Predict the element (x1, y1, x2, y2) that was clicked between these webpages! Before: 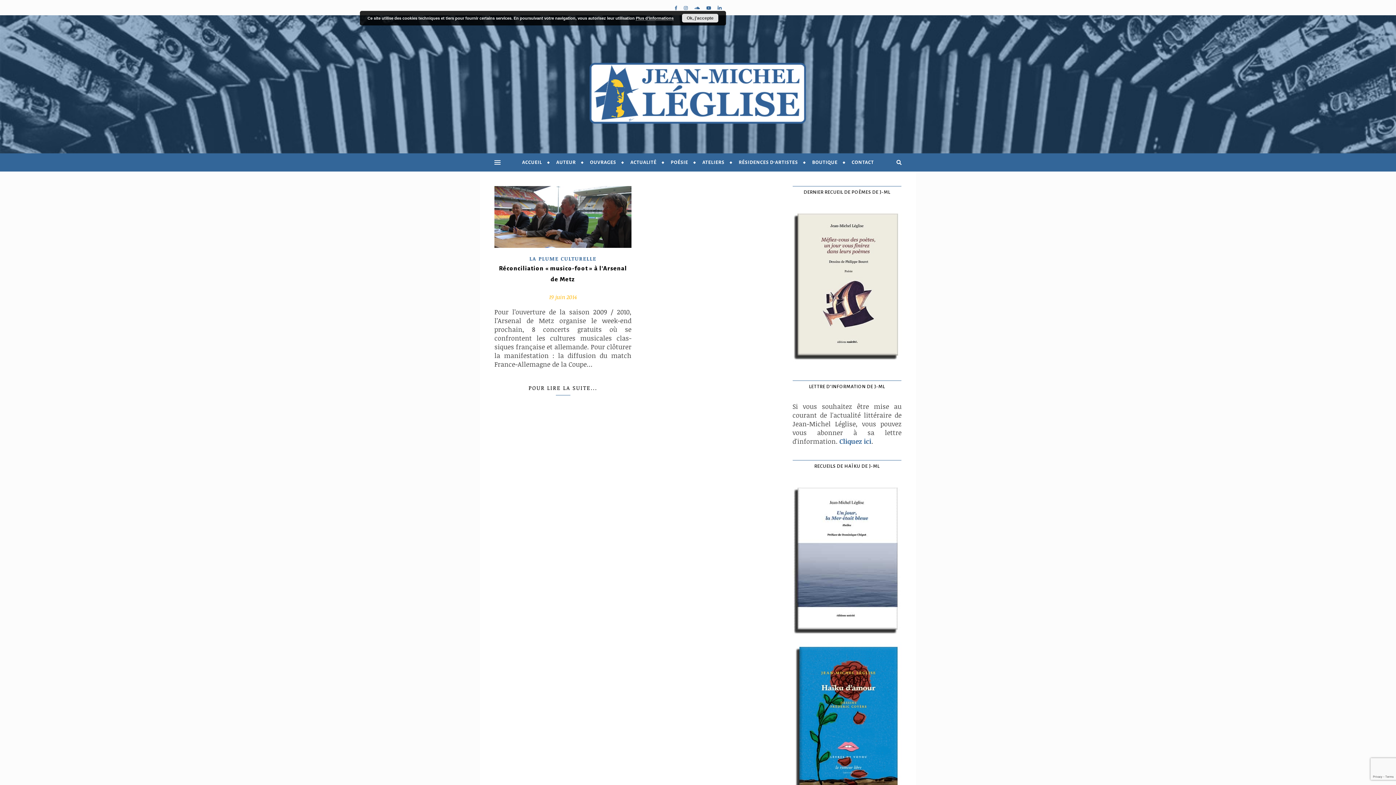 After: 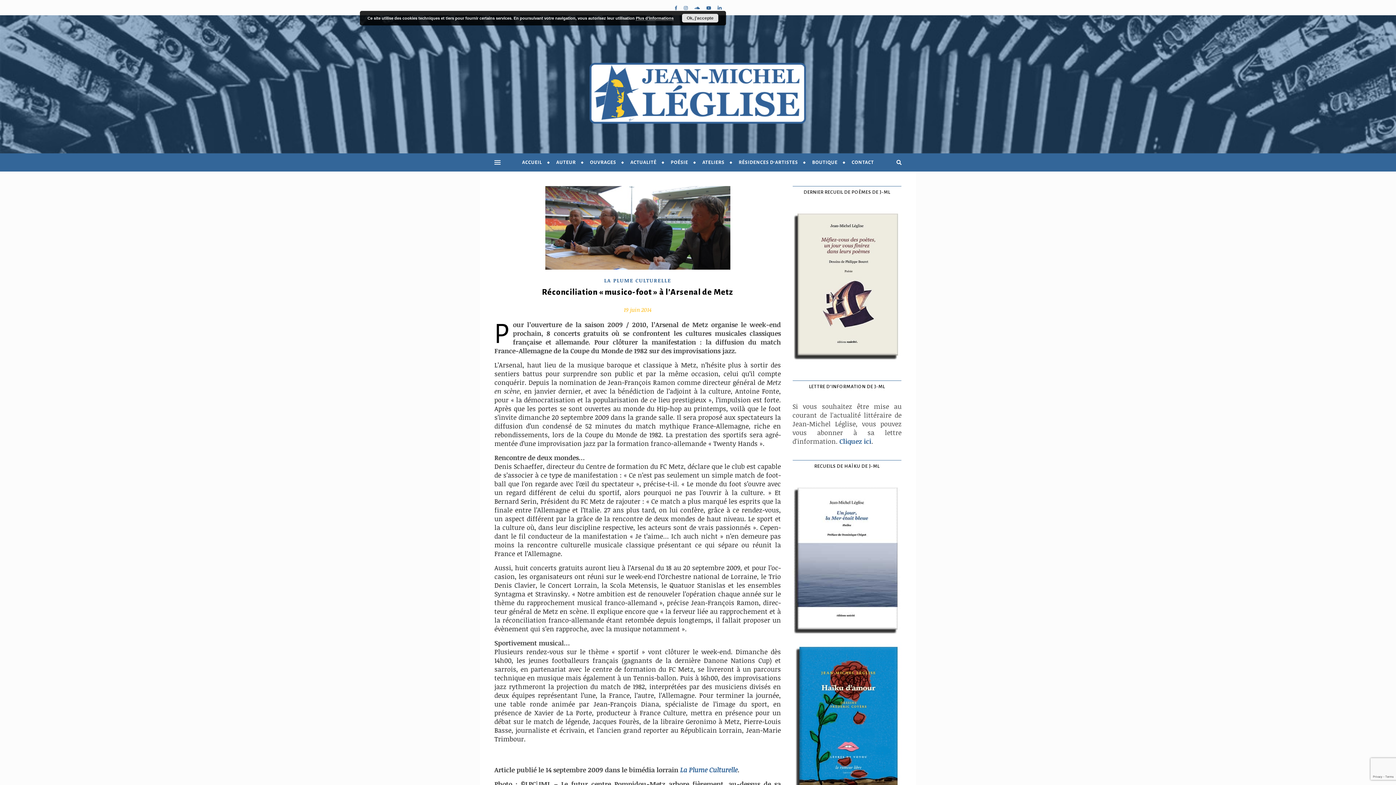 Action: bbox: (519, 380, 606, 395) label: POUR LIRE LA SUITE...